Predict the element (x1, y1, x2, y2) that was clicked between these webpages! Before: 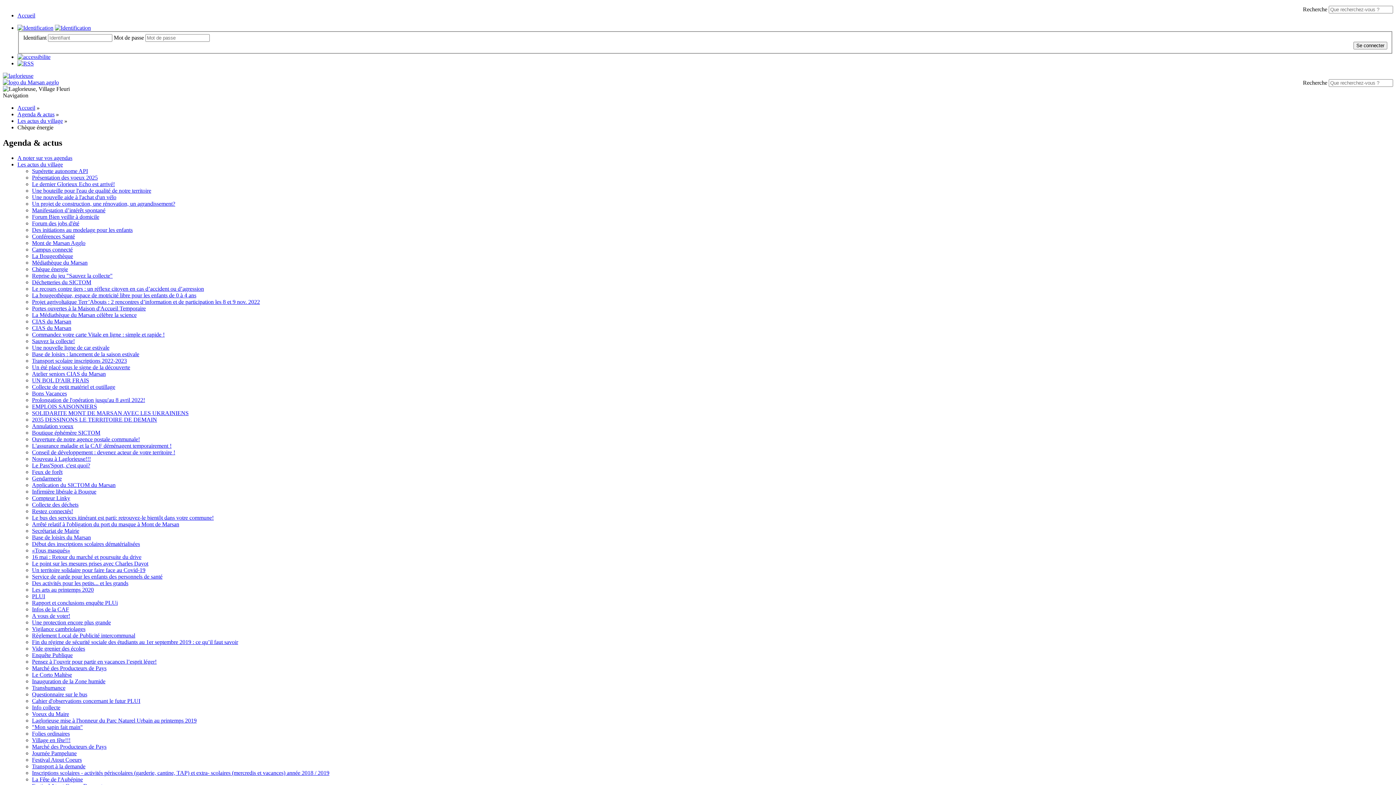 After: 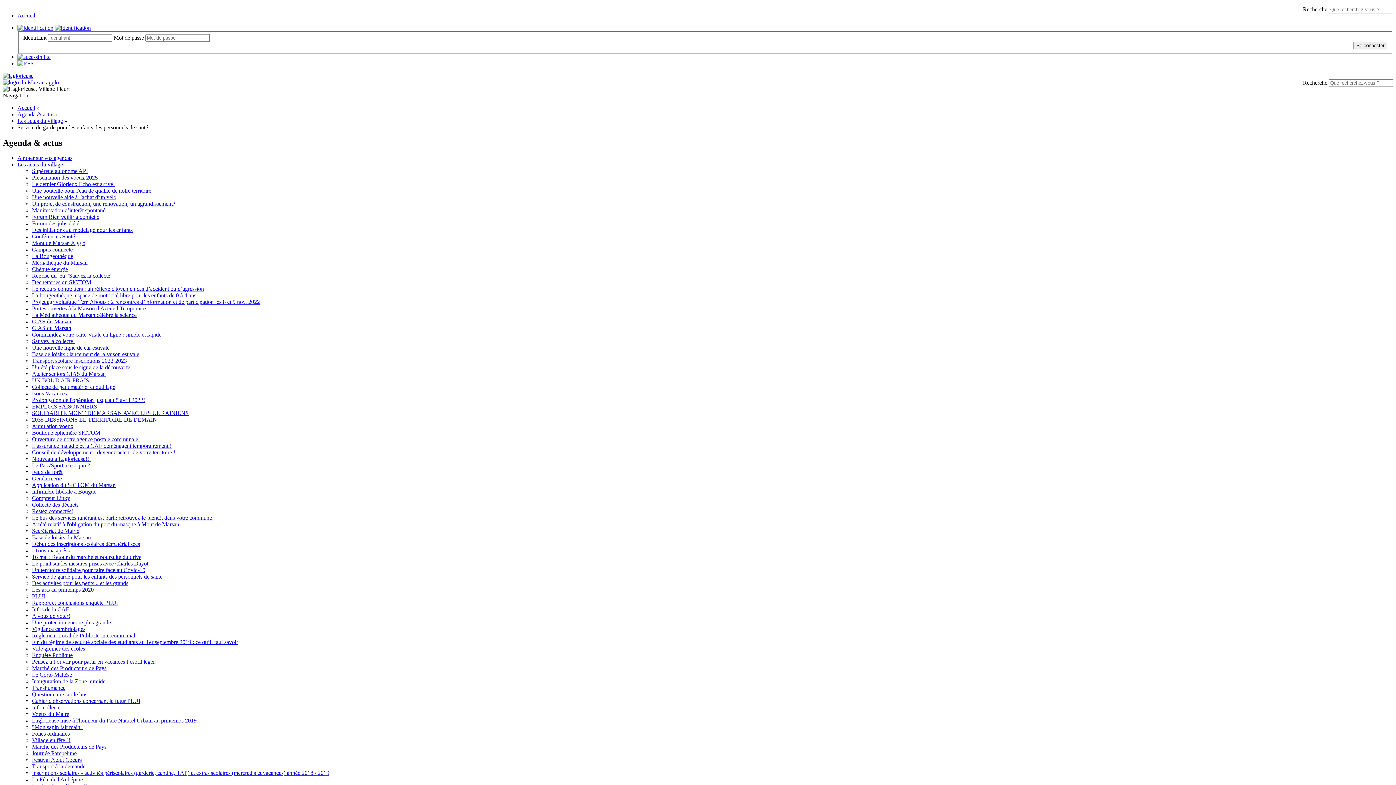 Action: label: Service de garde pour les enfants des personnels de santé bbox: (32, 573, 162, 580)